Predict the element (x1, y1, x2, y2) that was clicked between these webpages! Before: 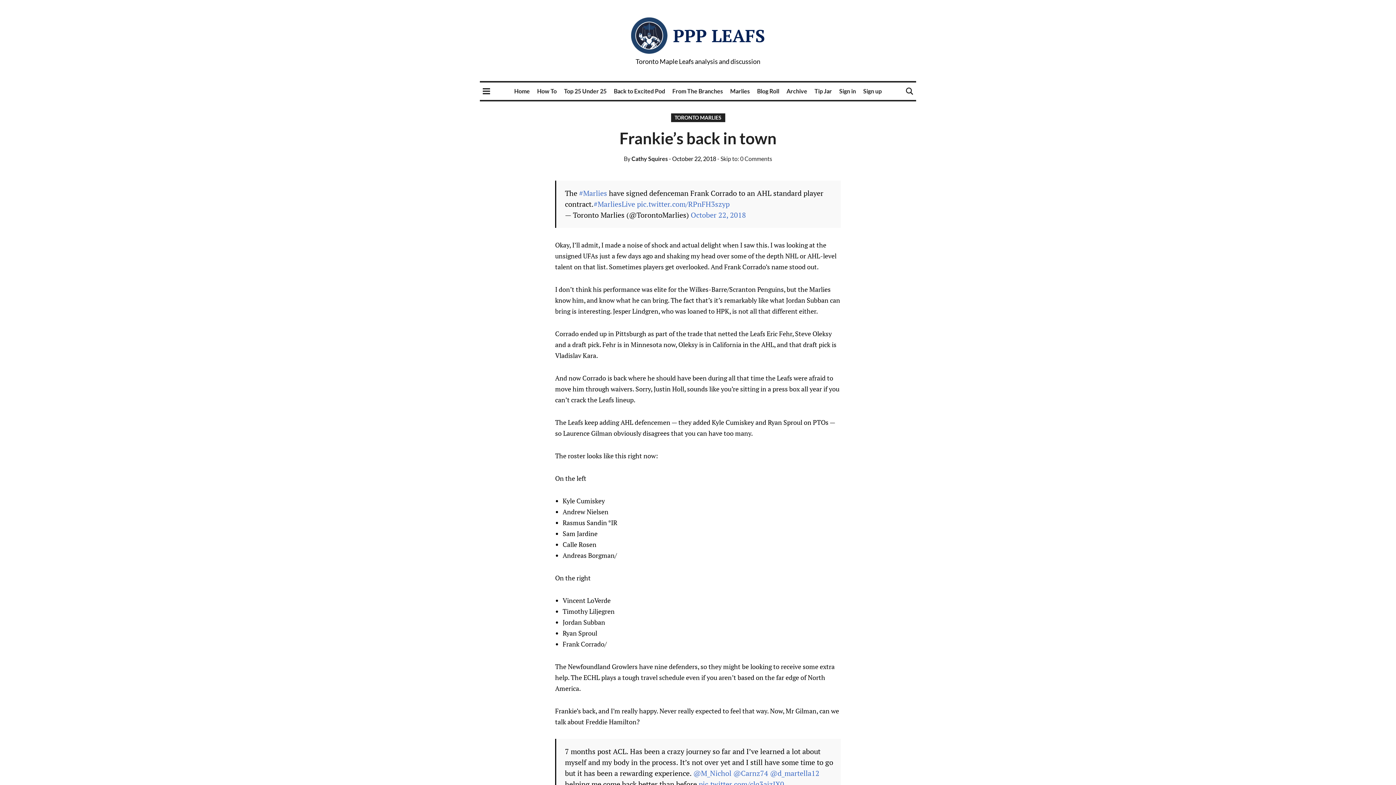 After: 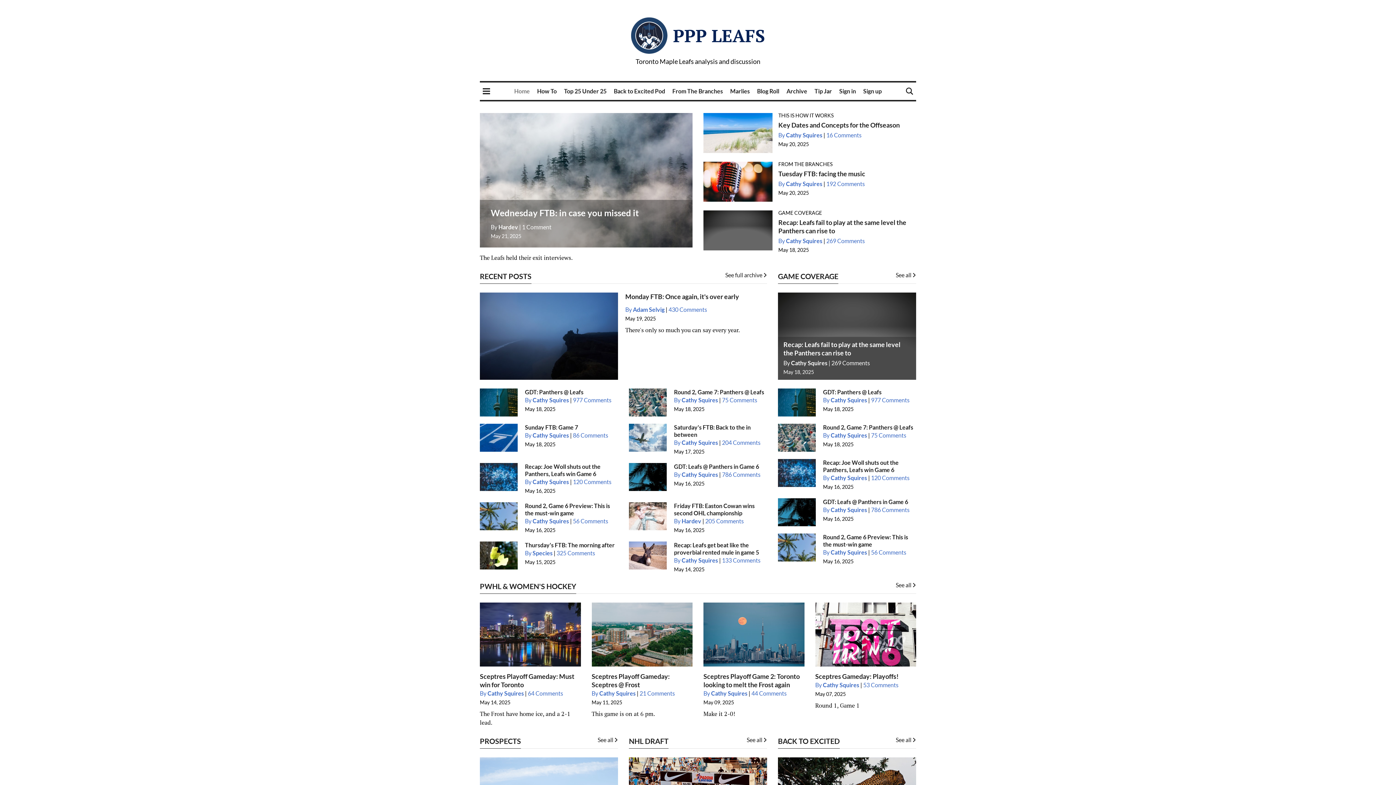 Action: bbox: (514, 87, 530, 94) label: Home